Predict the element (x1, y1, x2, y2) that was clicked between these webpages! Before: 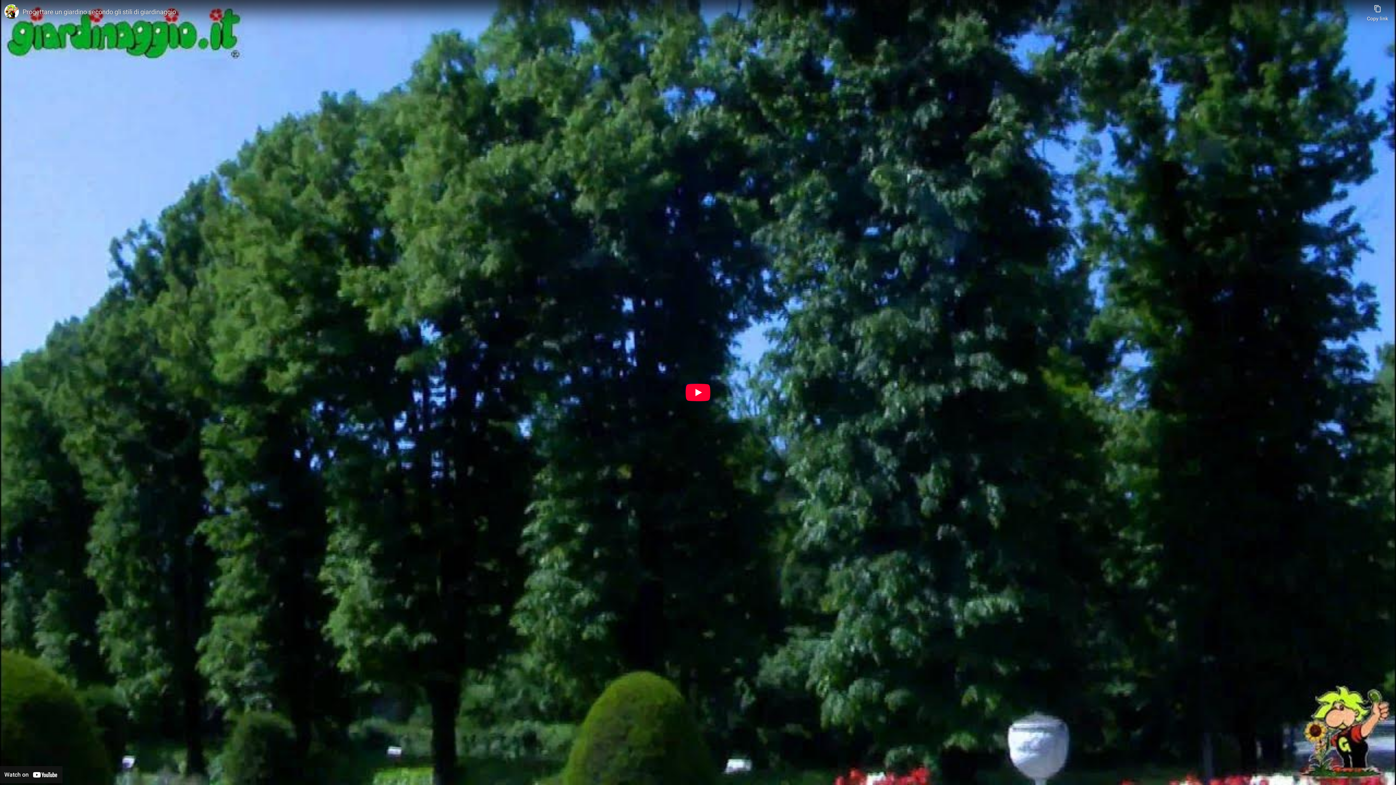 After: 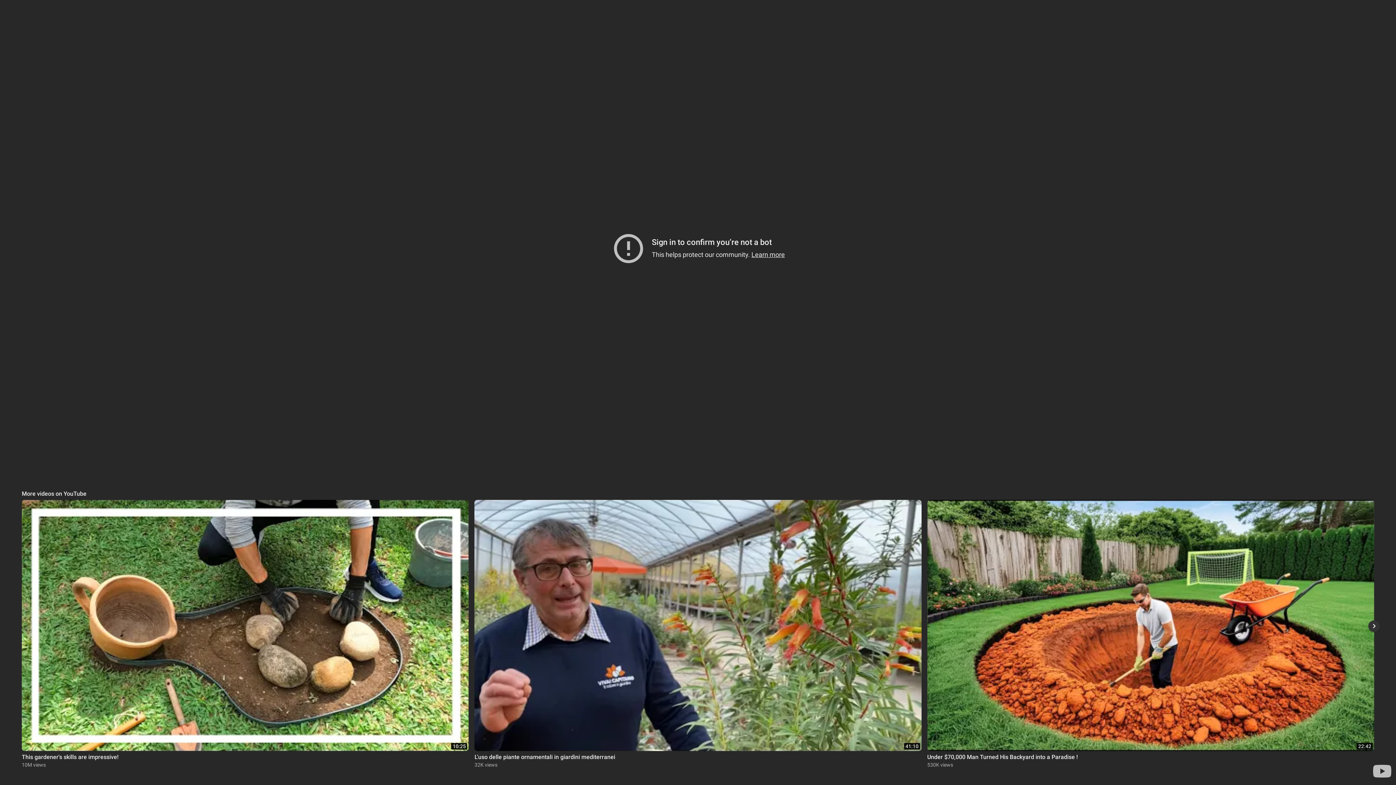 Action: label: Play bbox: (685, 384, 710, 401)